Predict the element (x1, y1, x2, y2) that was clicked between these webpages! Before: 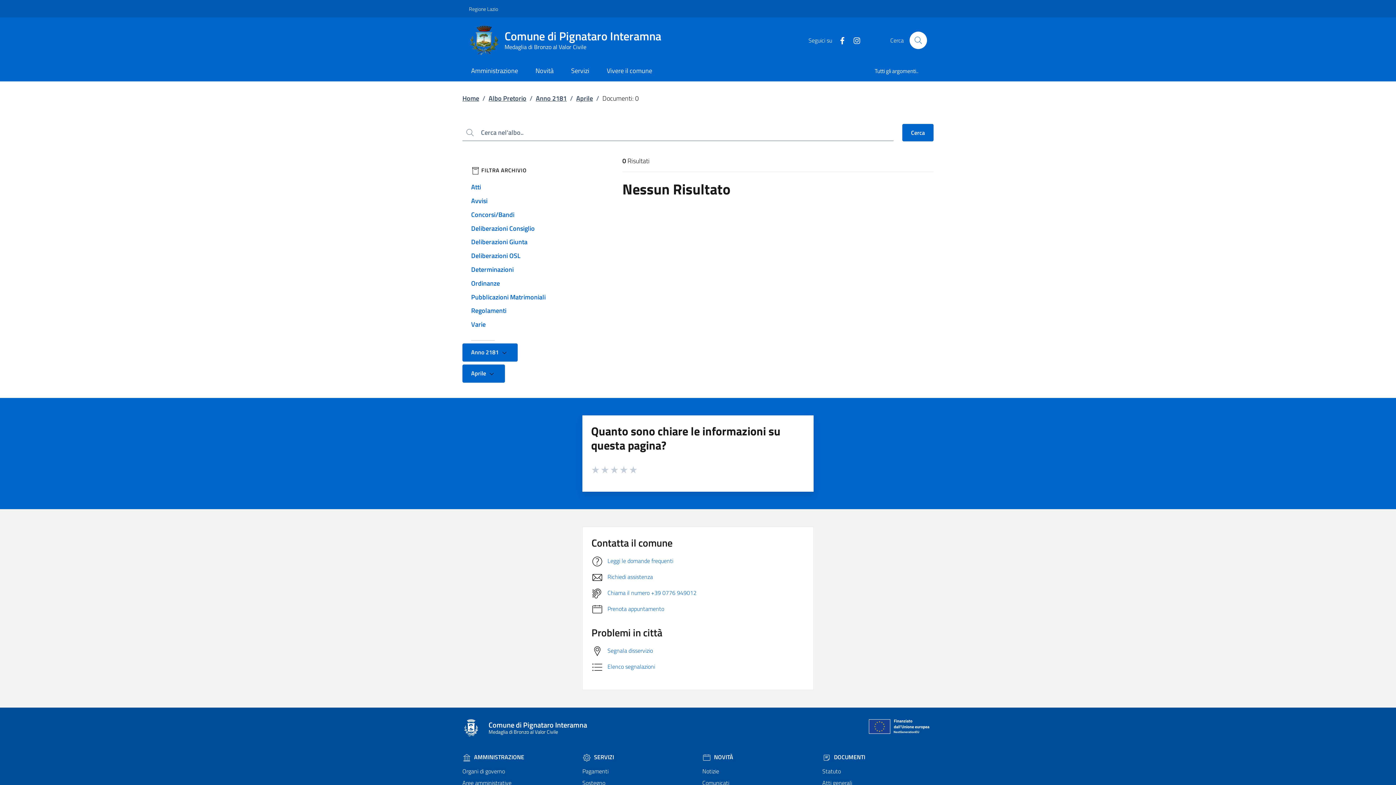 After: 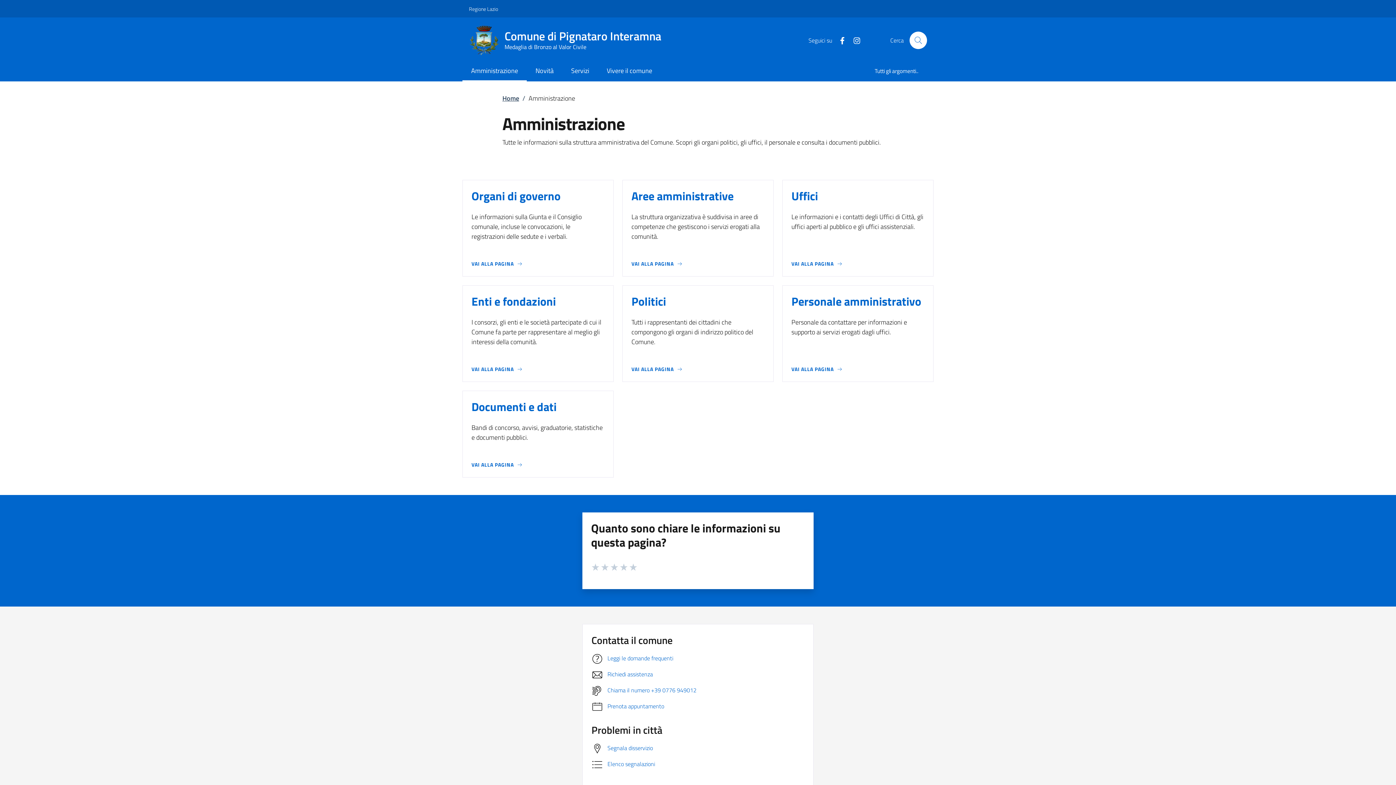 Action: bbox: (462, 753, 524, 761) label:  AMMINISTRAZIONE